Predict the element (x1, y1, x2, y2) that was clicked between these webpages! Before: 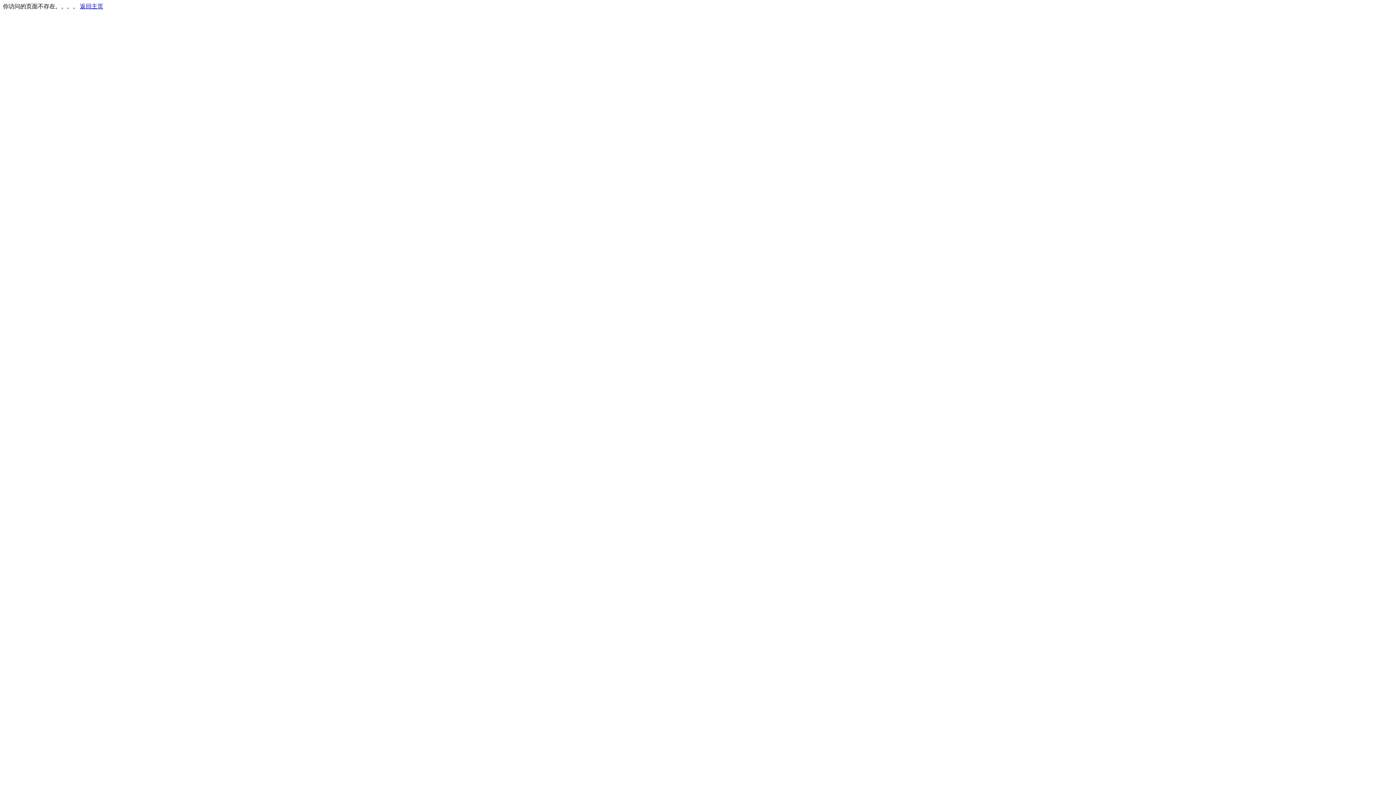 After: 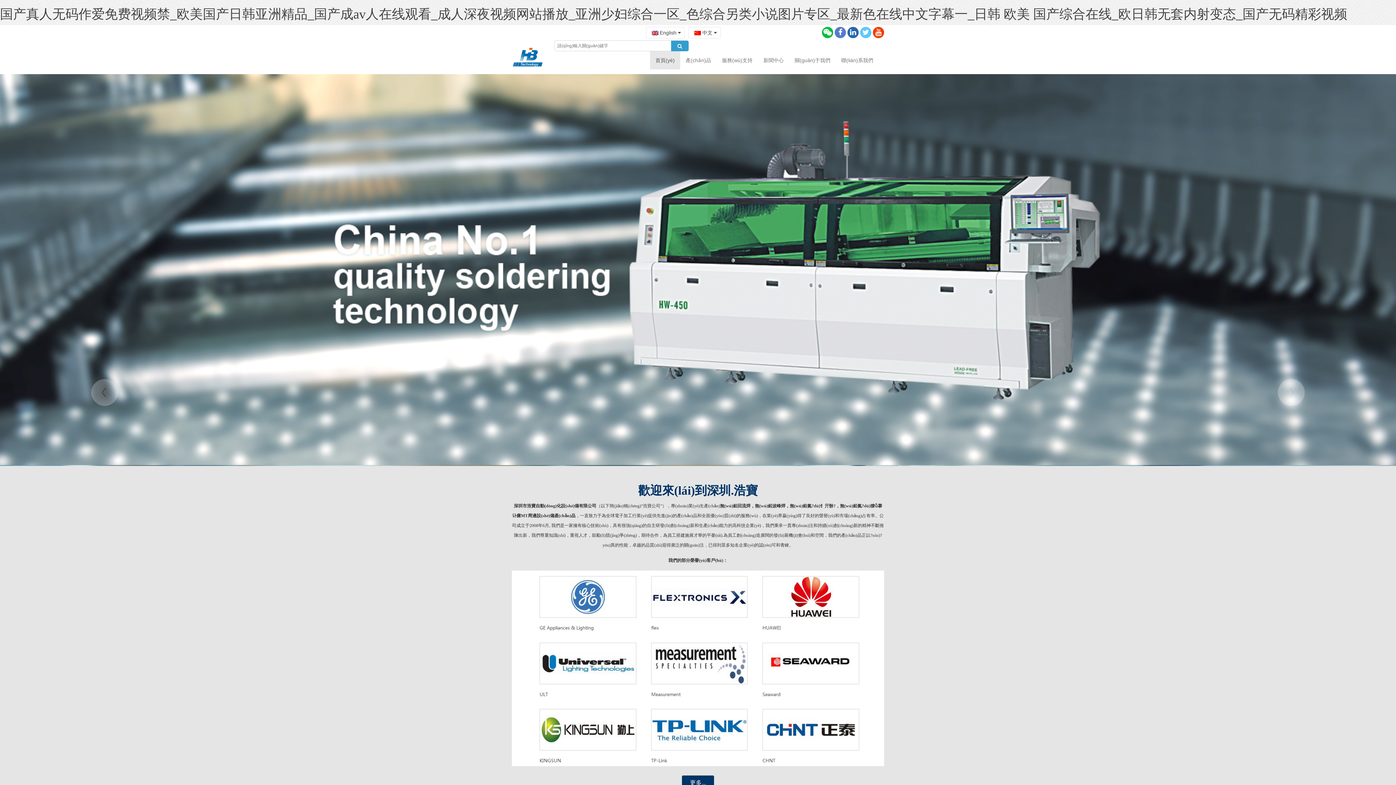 Action: label: 返回主页 bbox: (80, 3, 103, 9)